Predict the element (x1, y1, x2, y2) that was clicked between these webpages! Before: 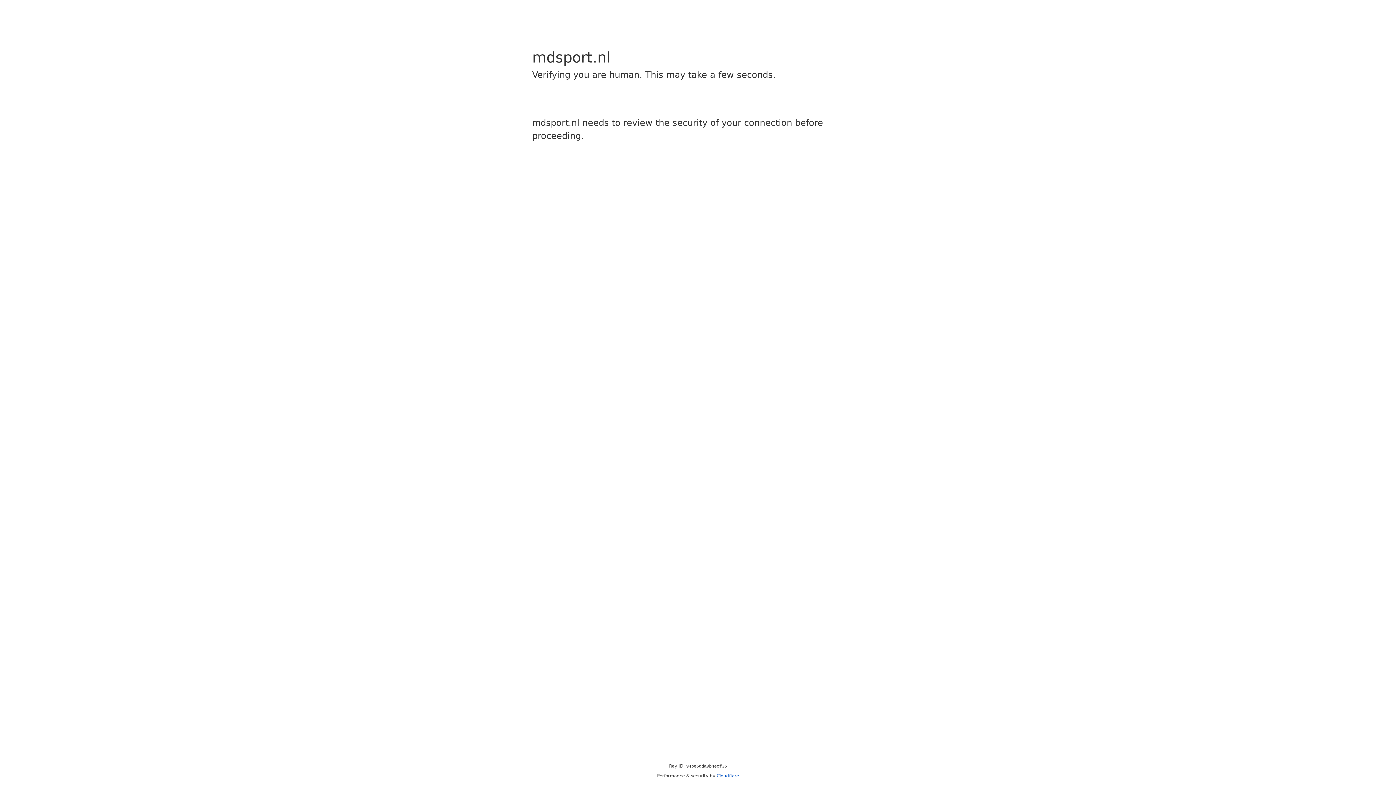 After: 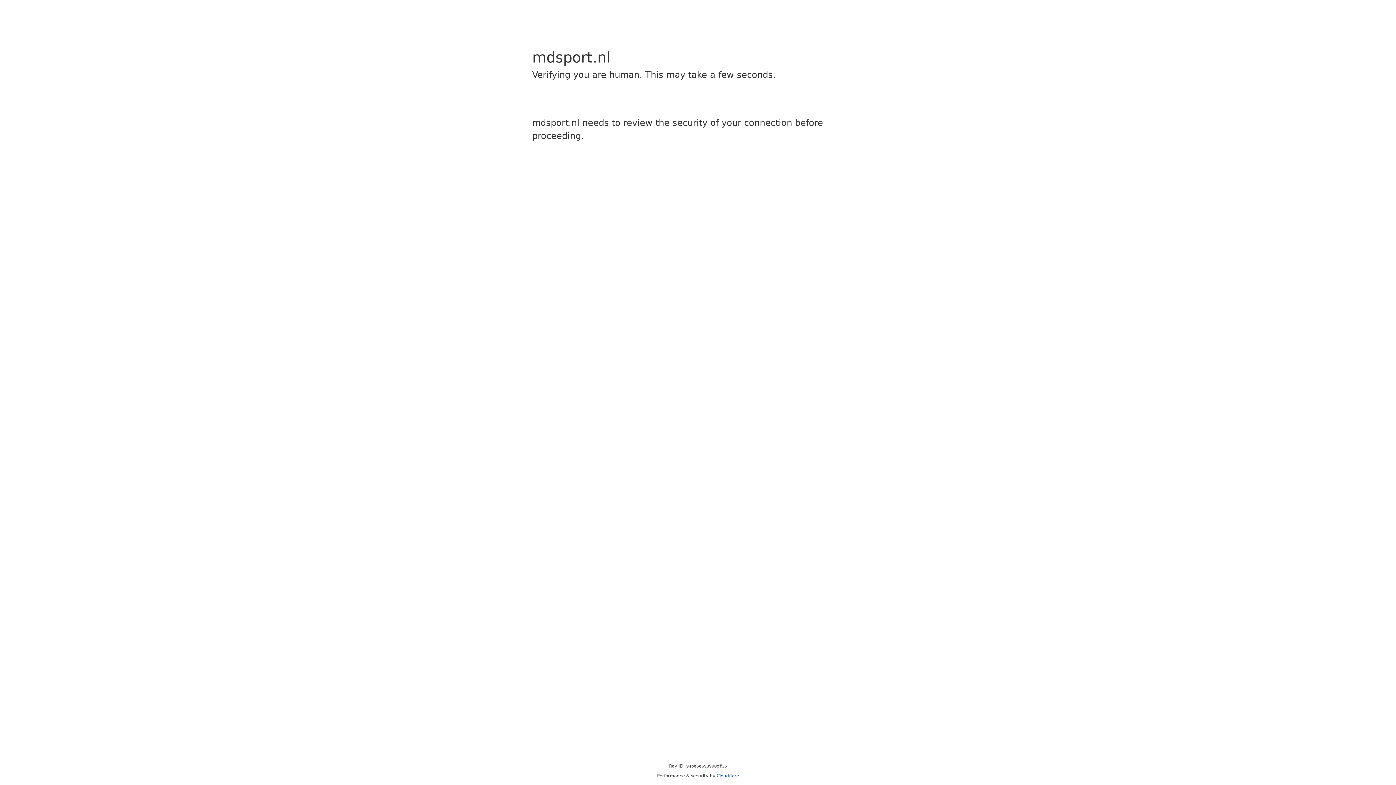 Action: bbox: (716, 773, 739, 778) label: Cloudflare